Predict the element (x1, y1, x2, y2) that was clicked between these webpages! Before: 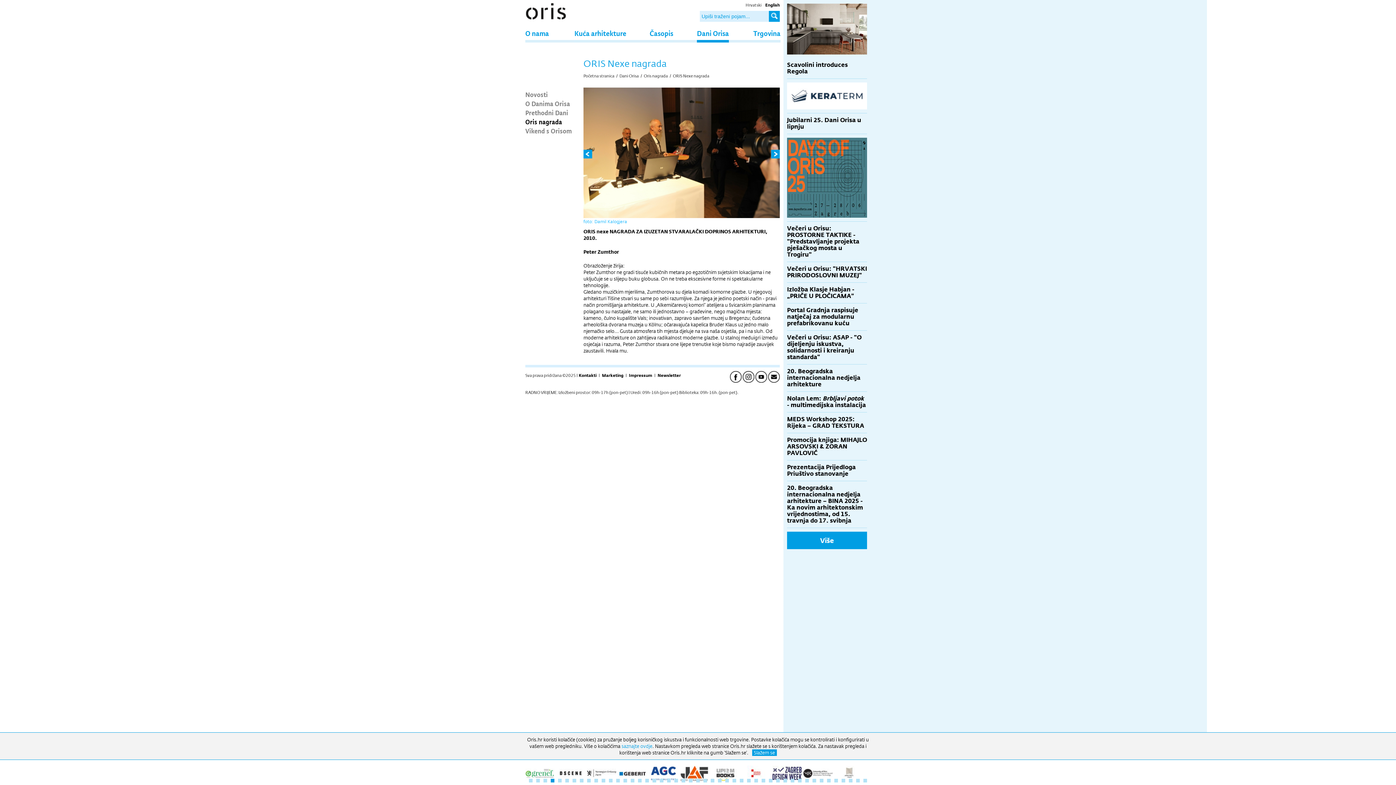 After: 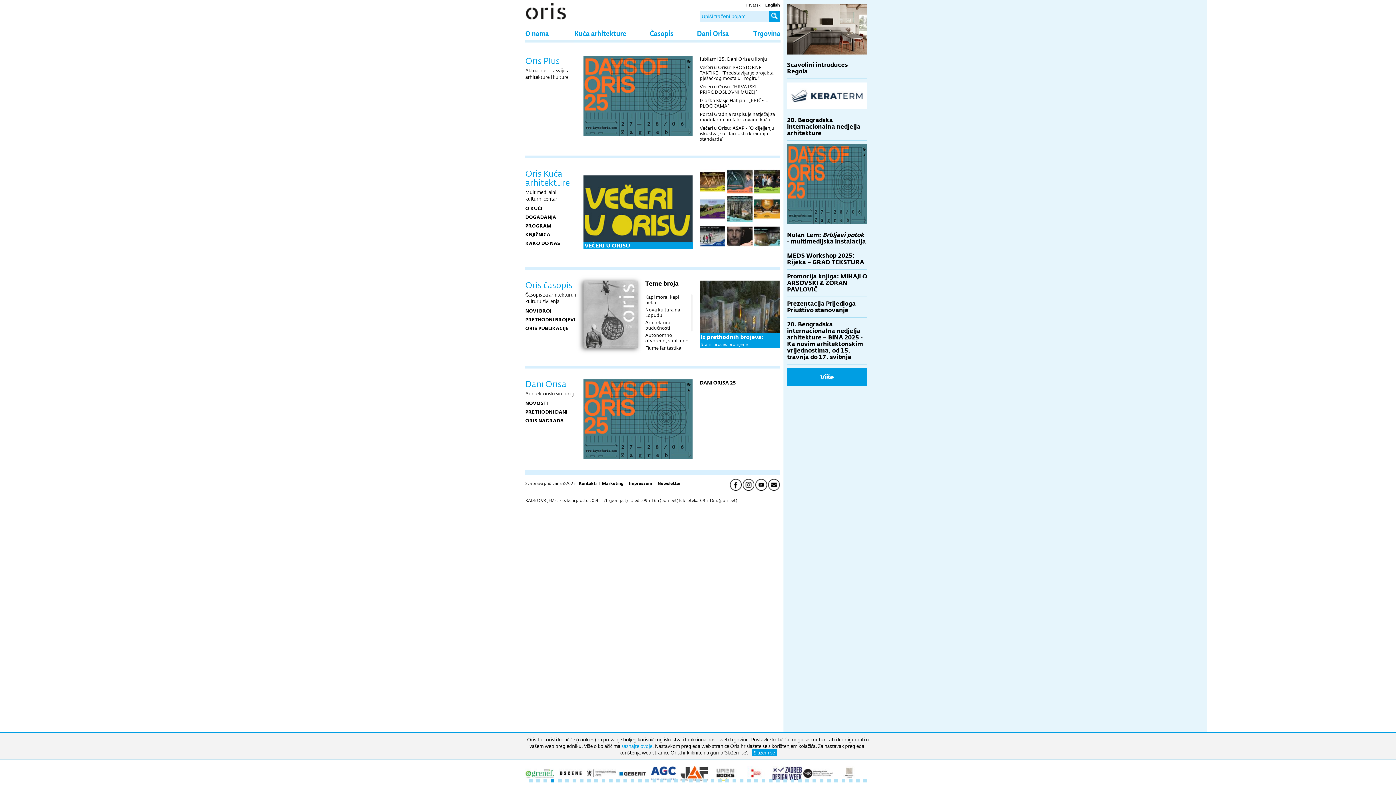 Action: bbox: (583, 73, 614, 78) label: Početna stranica